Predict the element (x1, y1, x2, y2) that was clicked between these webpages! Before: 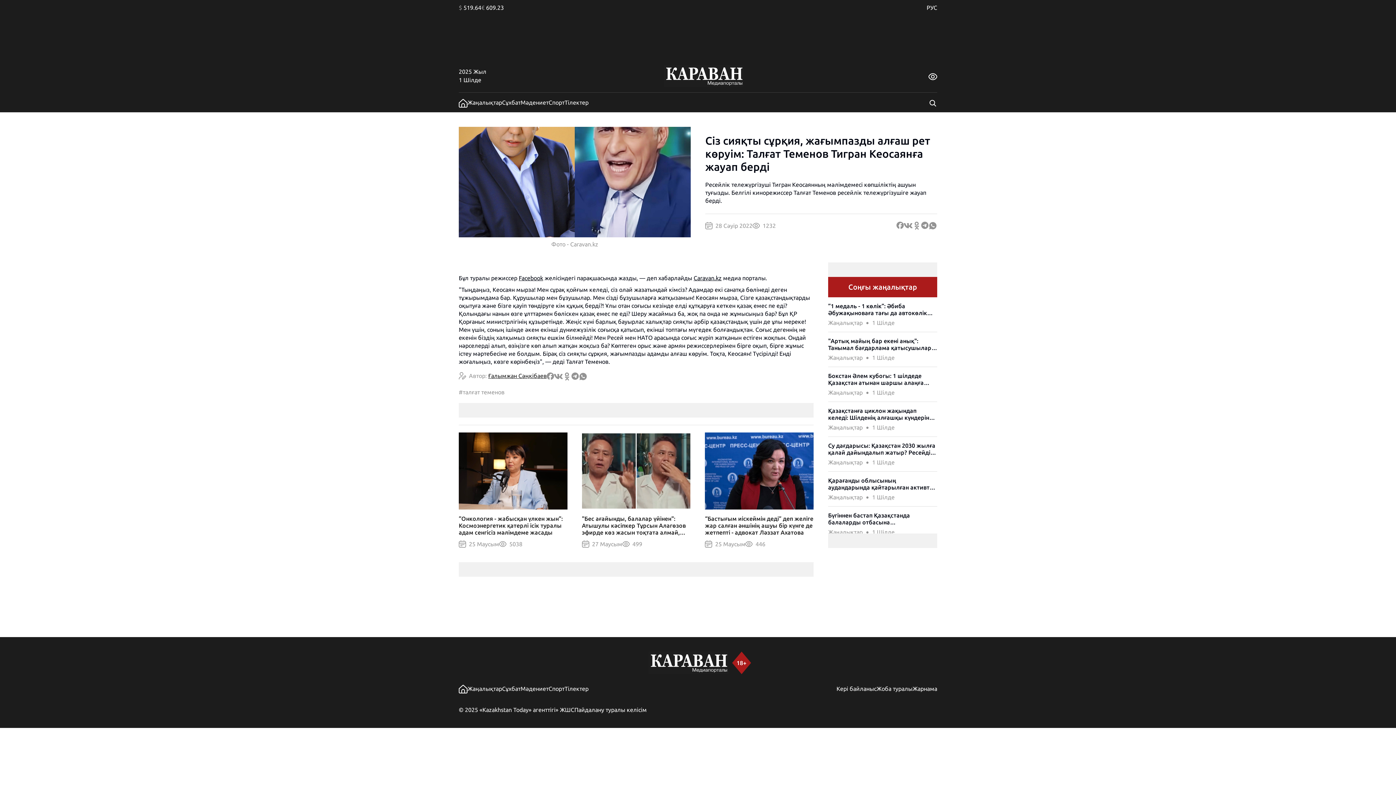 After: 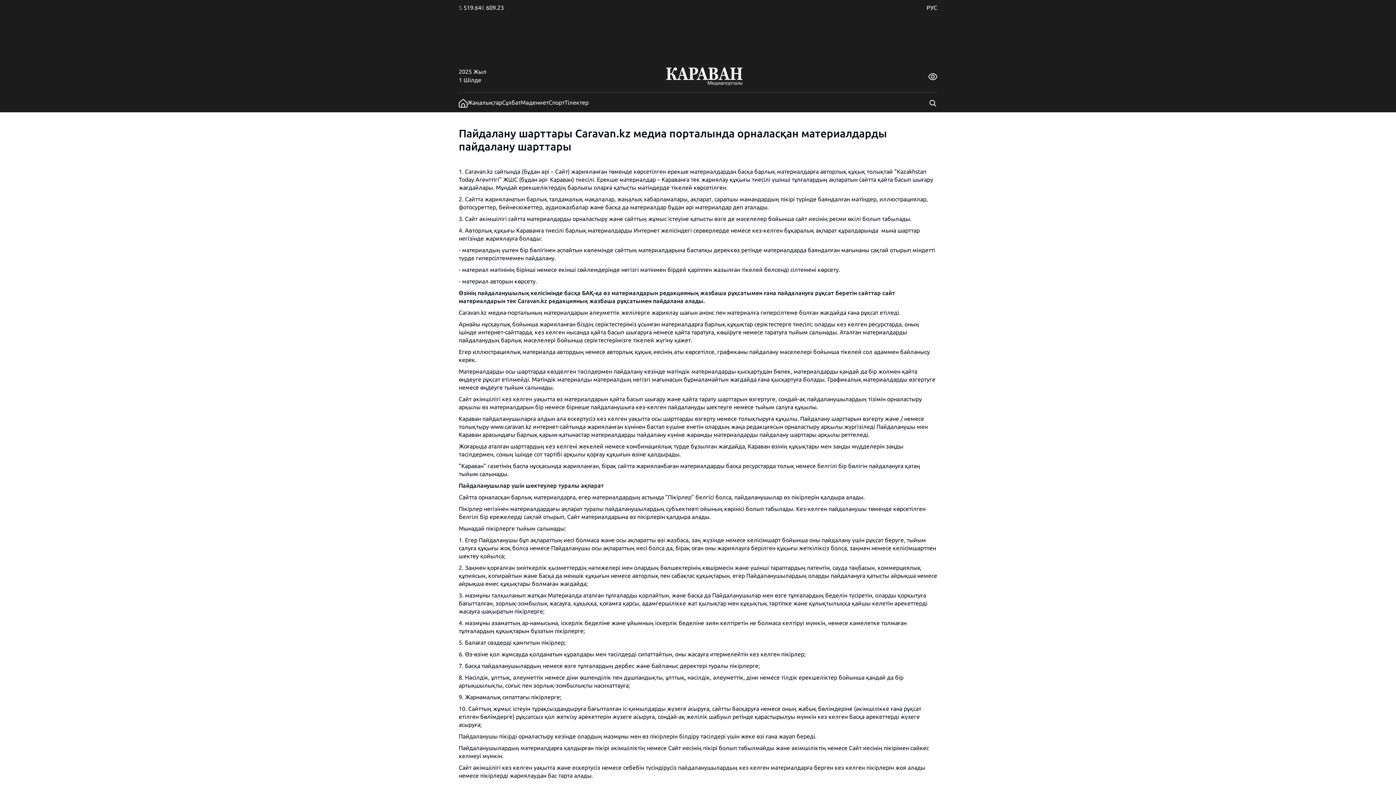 Action: bbox: (574, 706, 646, 713) label: Пайдалану туралы келісім